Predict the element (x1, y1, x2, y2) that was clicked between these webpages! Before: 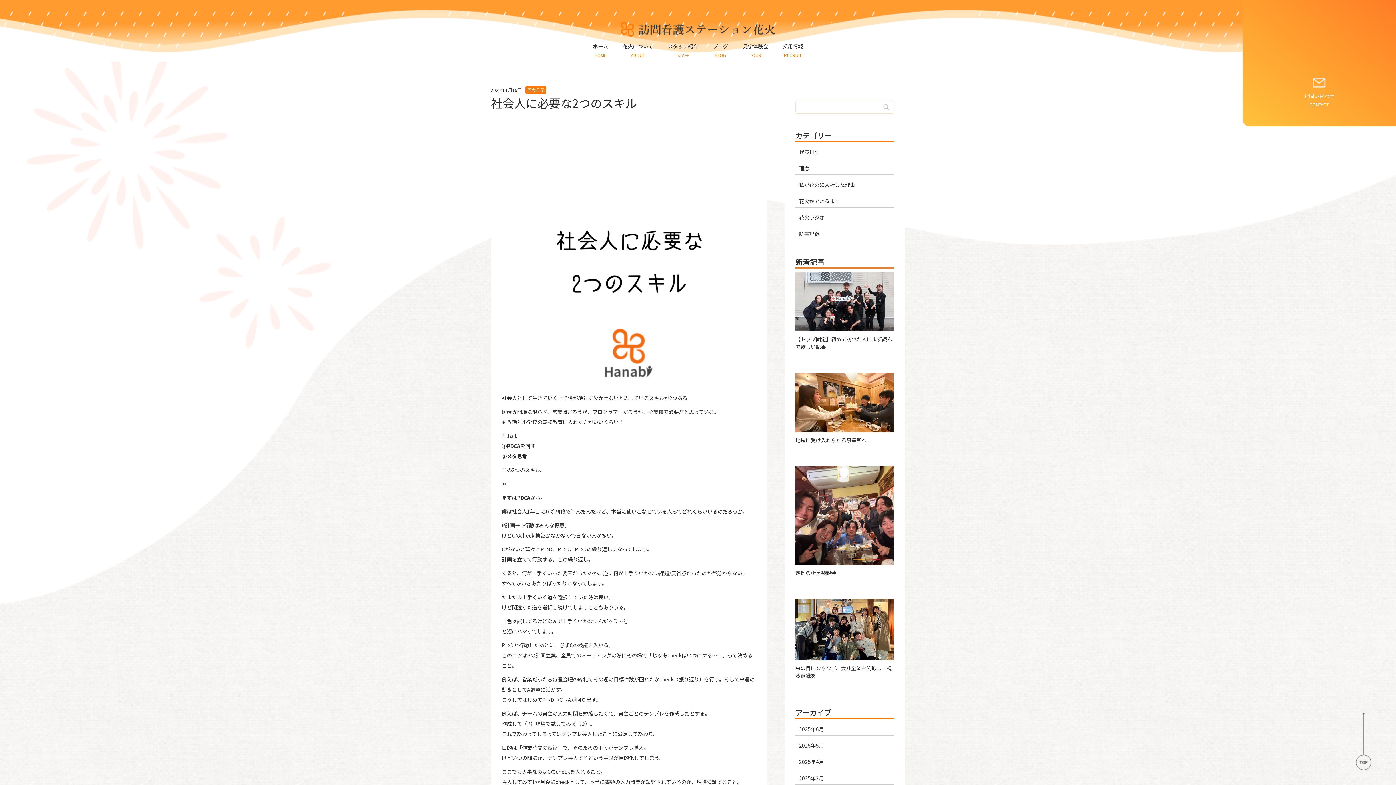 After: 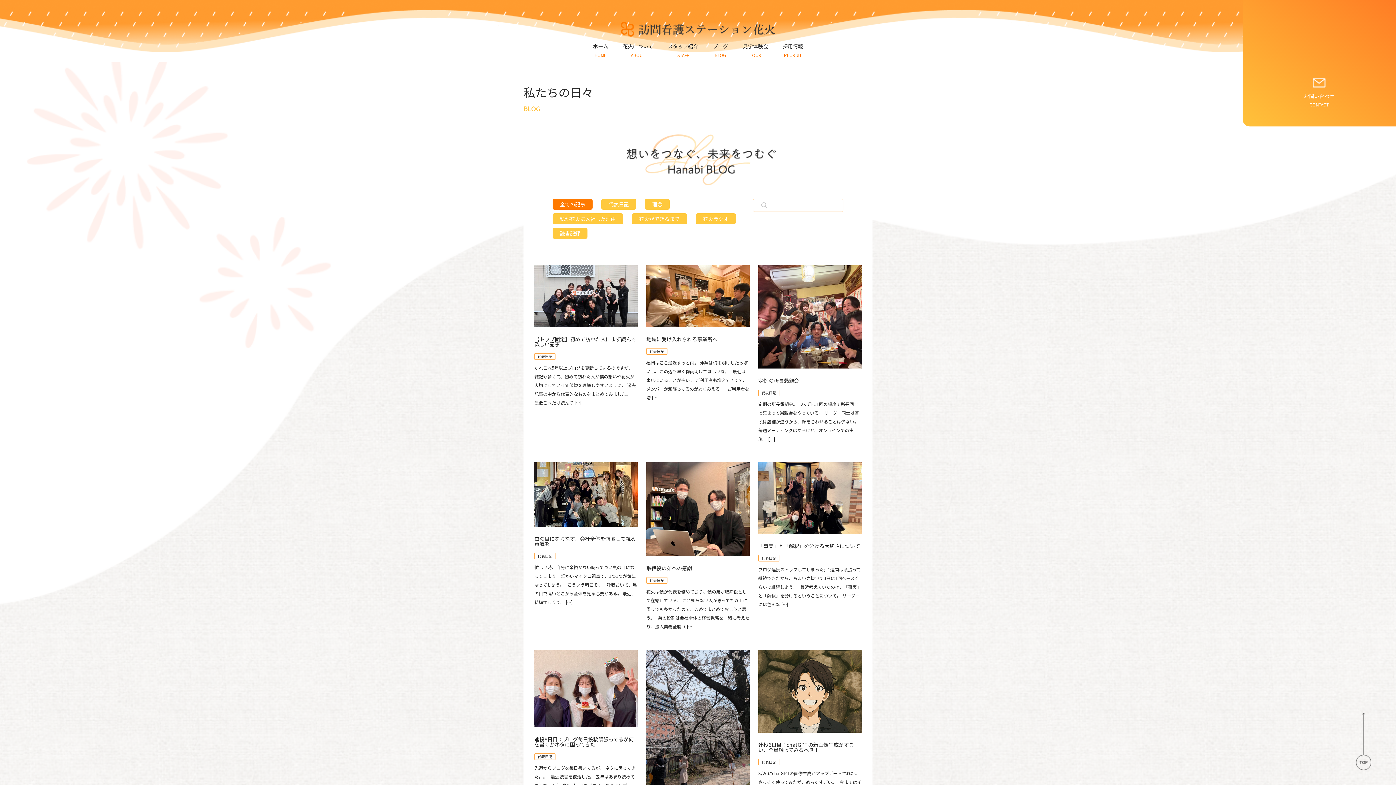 Action: bbox: (795, 723, 894, 735) label: 2025年6月